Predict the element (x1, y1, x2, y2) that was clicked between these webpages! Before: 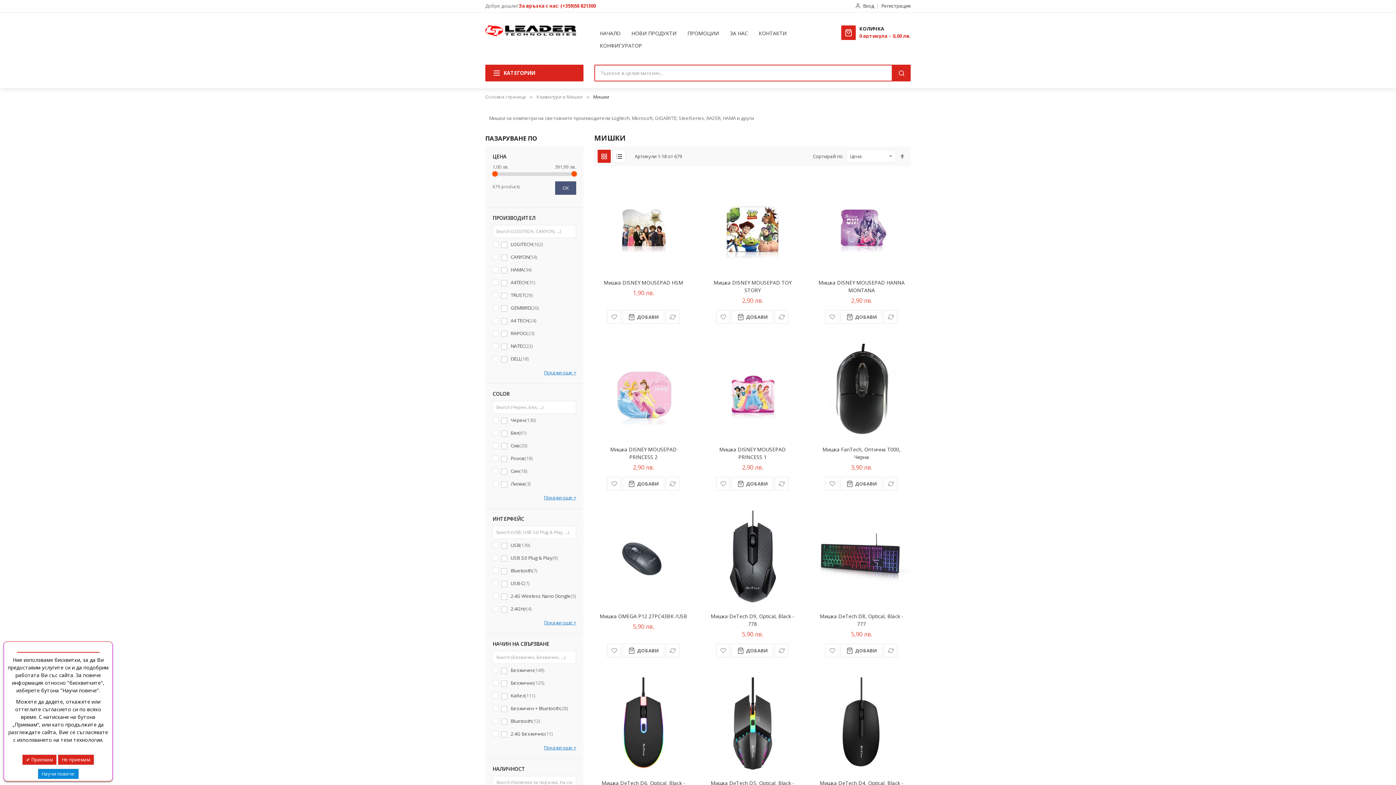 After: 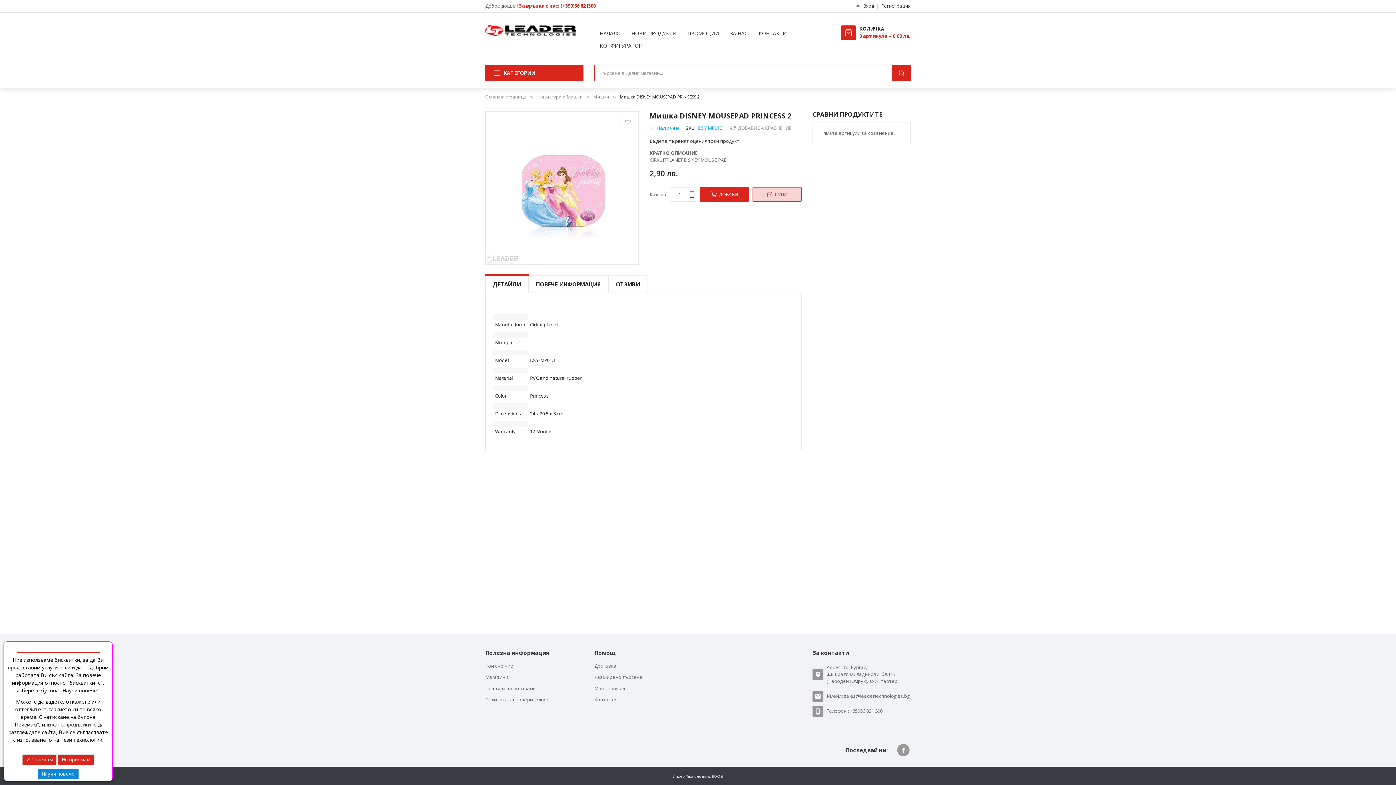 Action: bbox: (594, 343, 692, 350)